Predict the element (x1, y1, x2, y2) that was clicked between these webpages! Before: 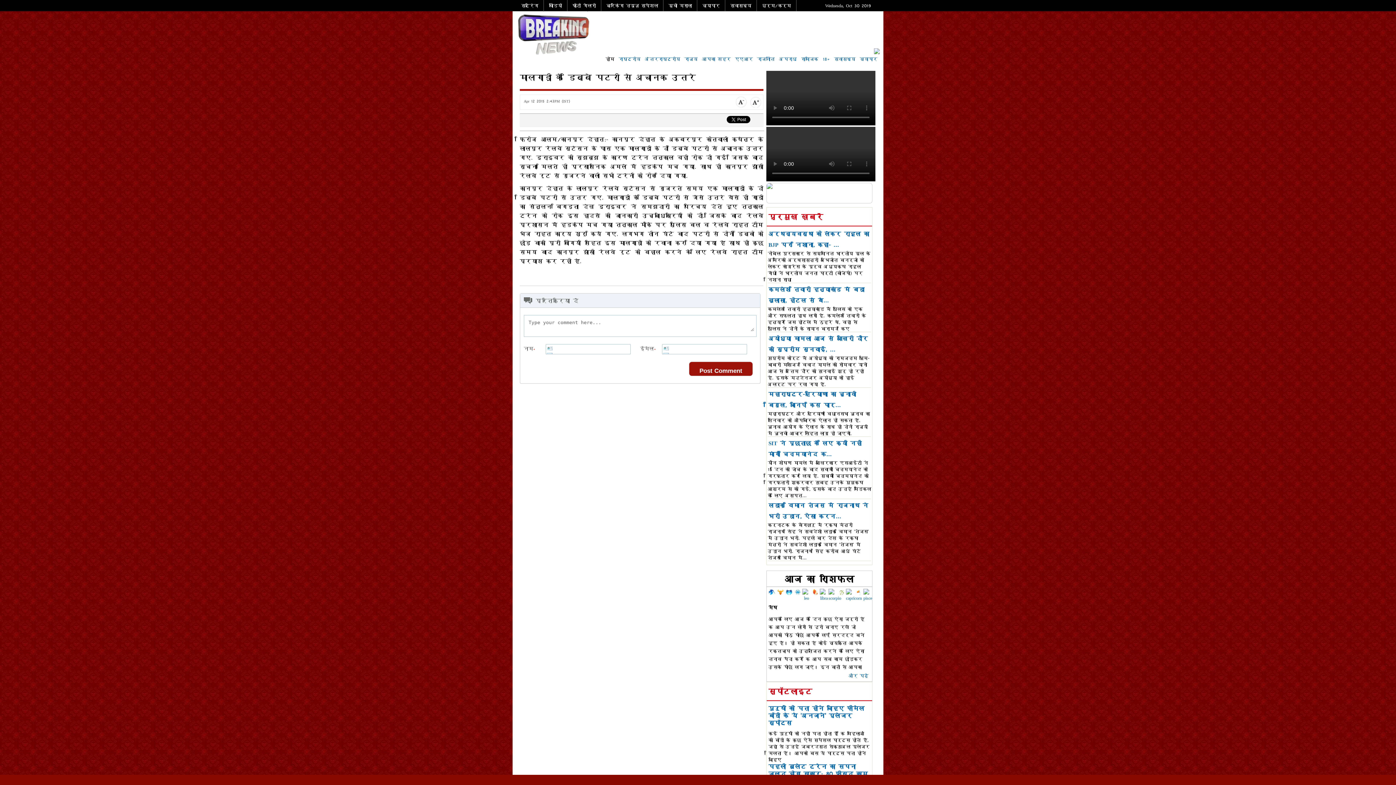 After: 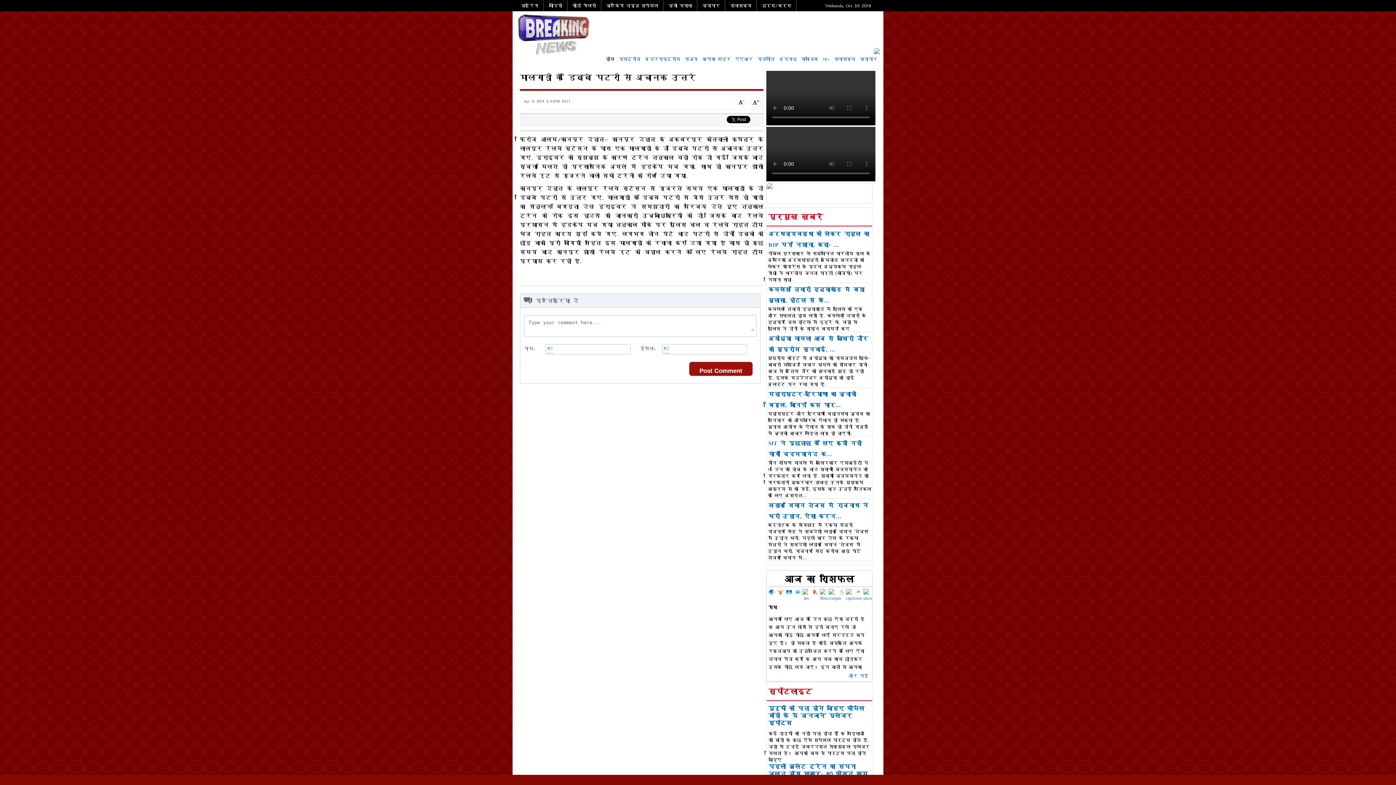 Action: bbox: (766, 182, 872, 203)